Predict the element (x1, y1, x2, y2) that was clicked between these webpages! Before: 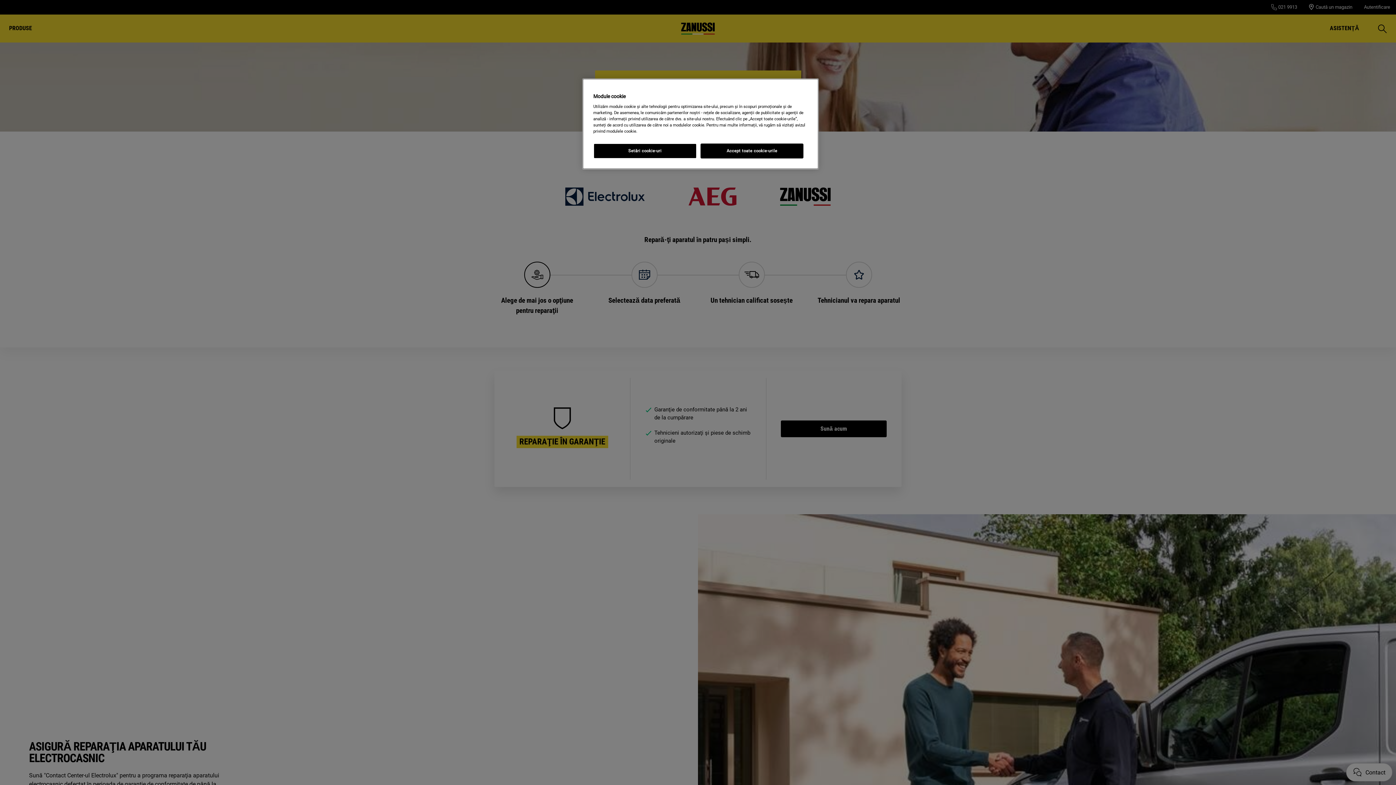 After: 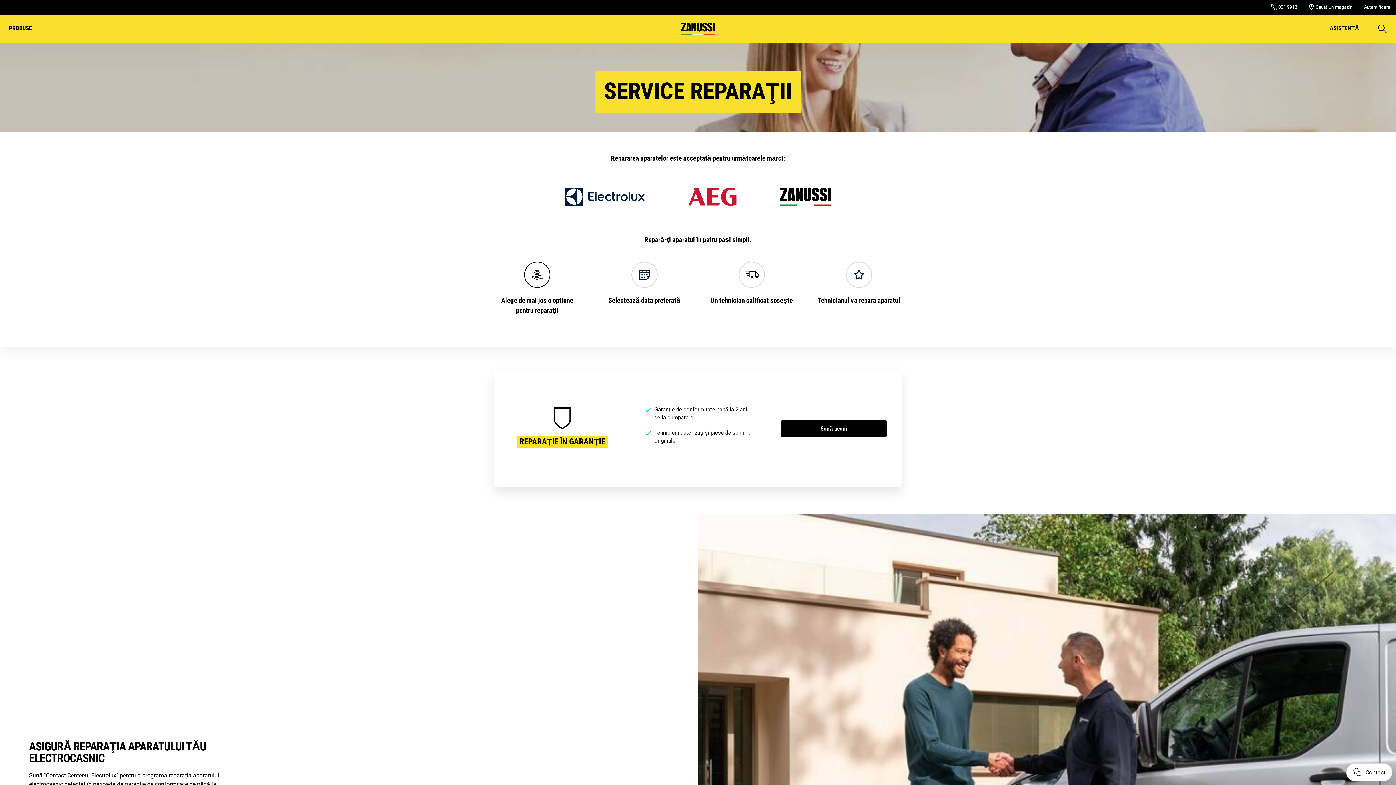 Action: label: Accept toate cookie-urile bbox: (700, 143, 803, 158)